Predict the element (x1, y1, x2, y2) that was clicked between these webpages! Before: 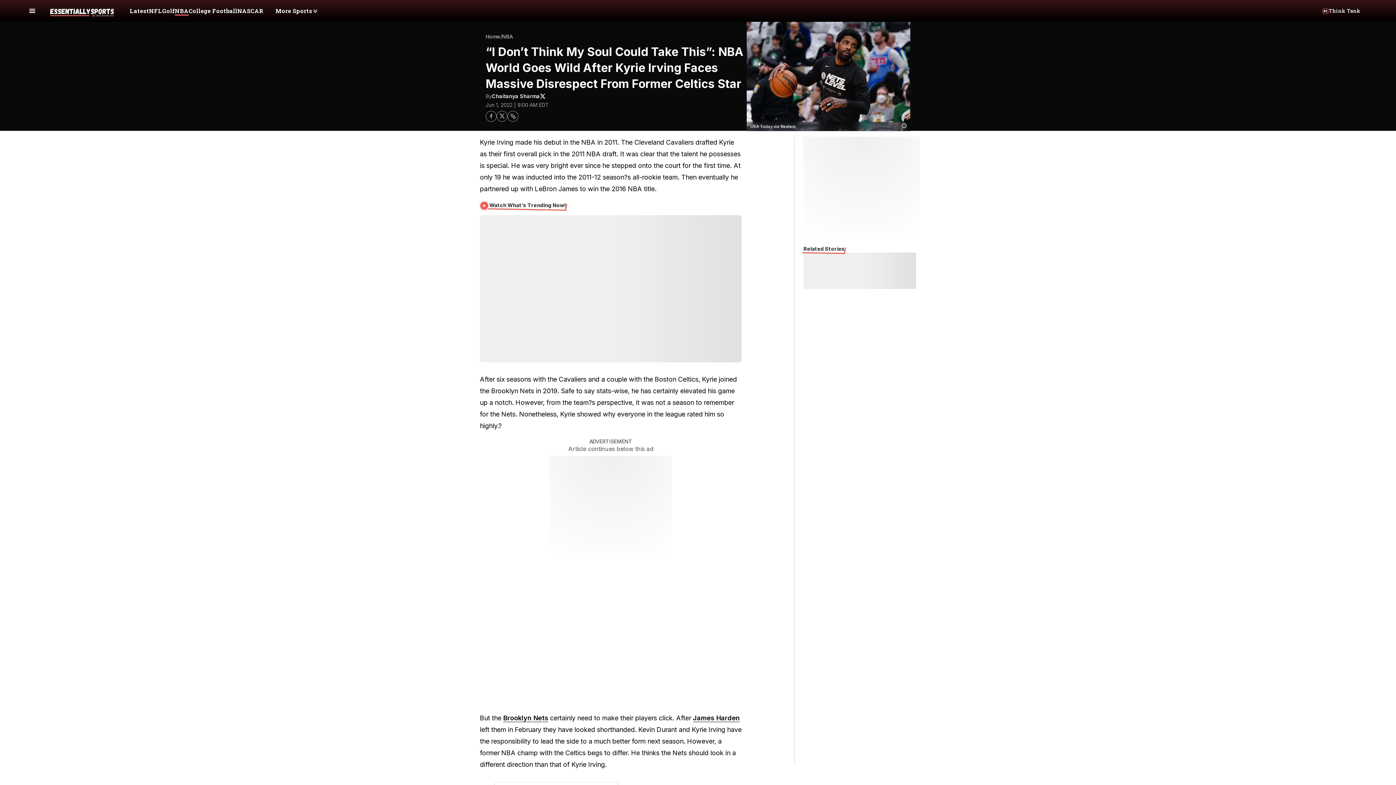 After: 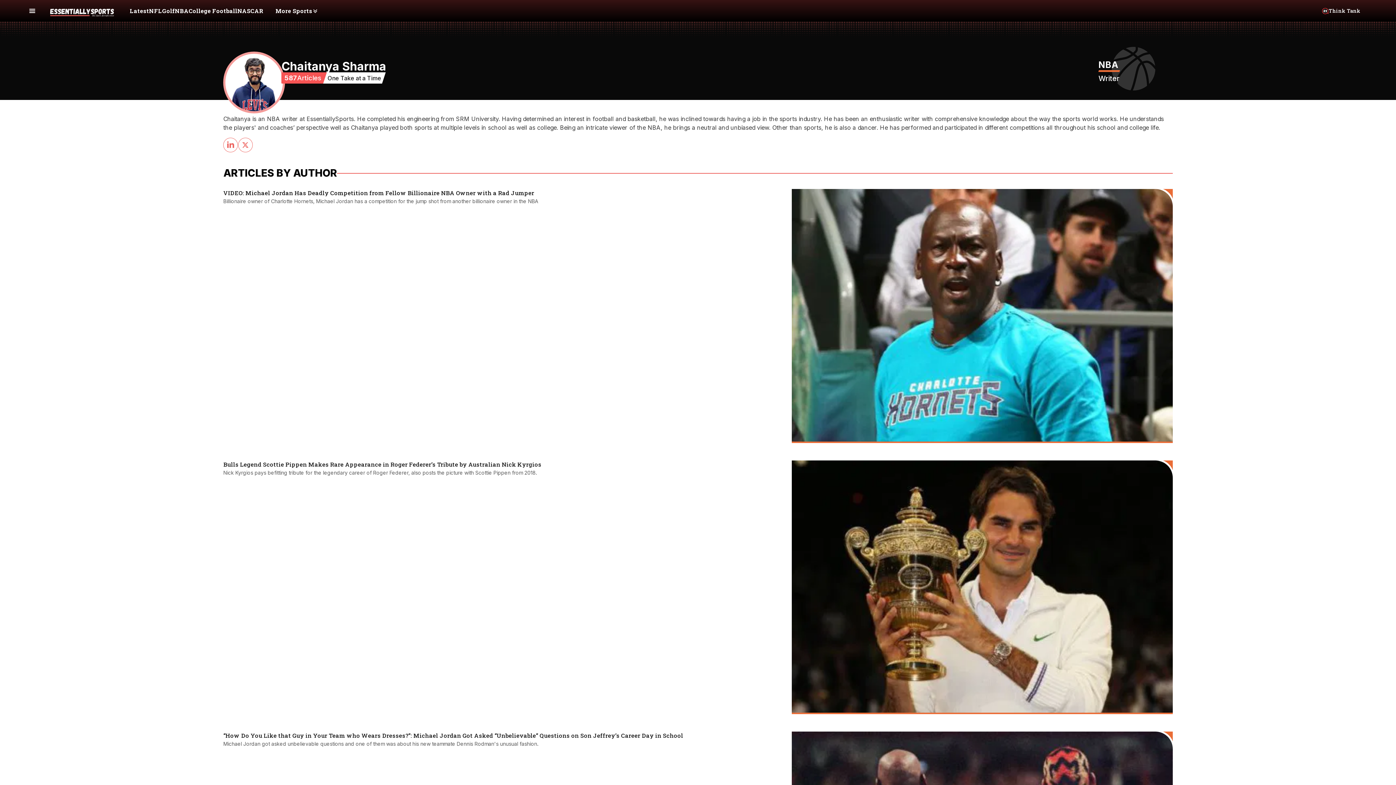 Action: label: Chaitanya Sharma bbox: (492, 91, 540, 100)